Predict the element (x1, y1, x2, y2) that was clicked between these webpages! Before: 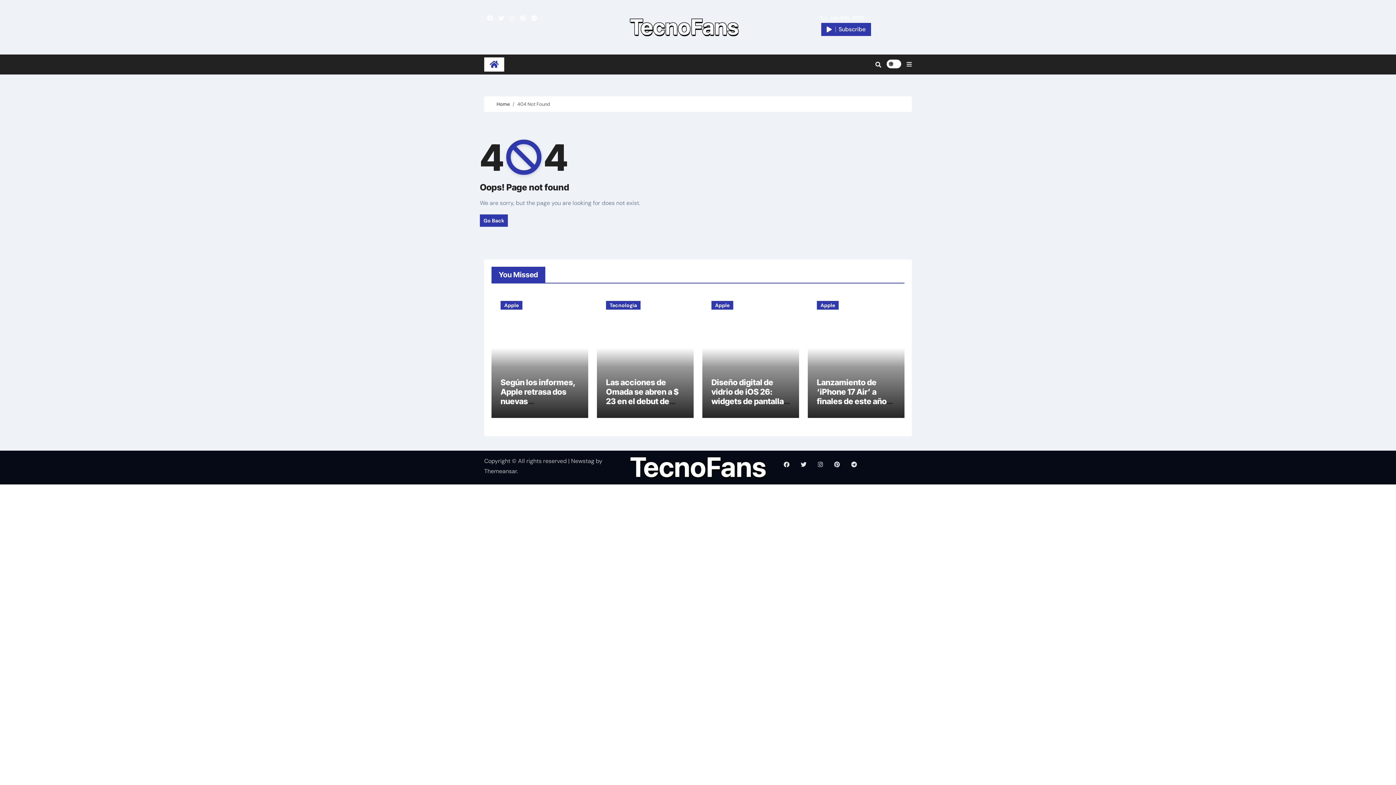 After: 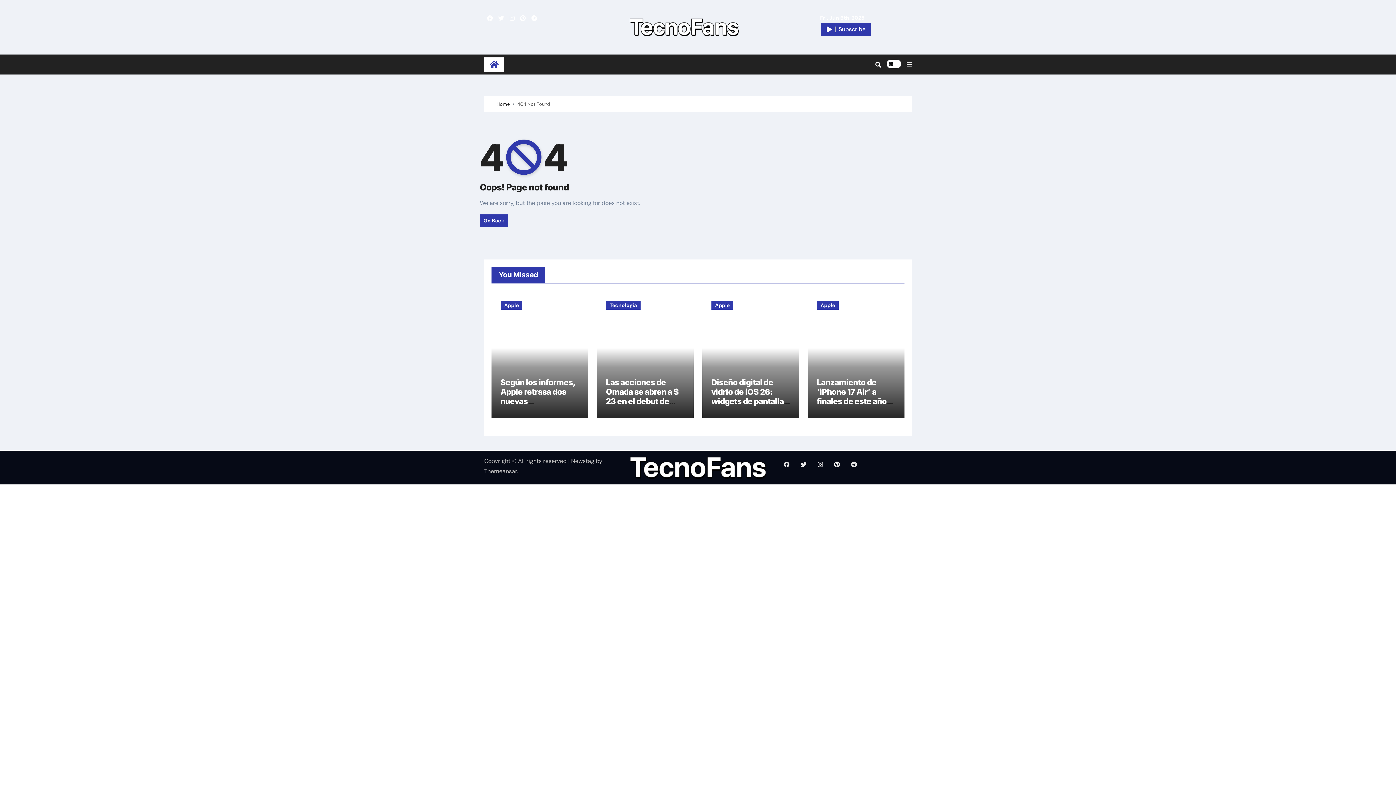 Action: label: Subscribe bbox: (821, 22, 871, 35)